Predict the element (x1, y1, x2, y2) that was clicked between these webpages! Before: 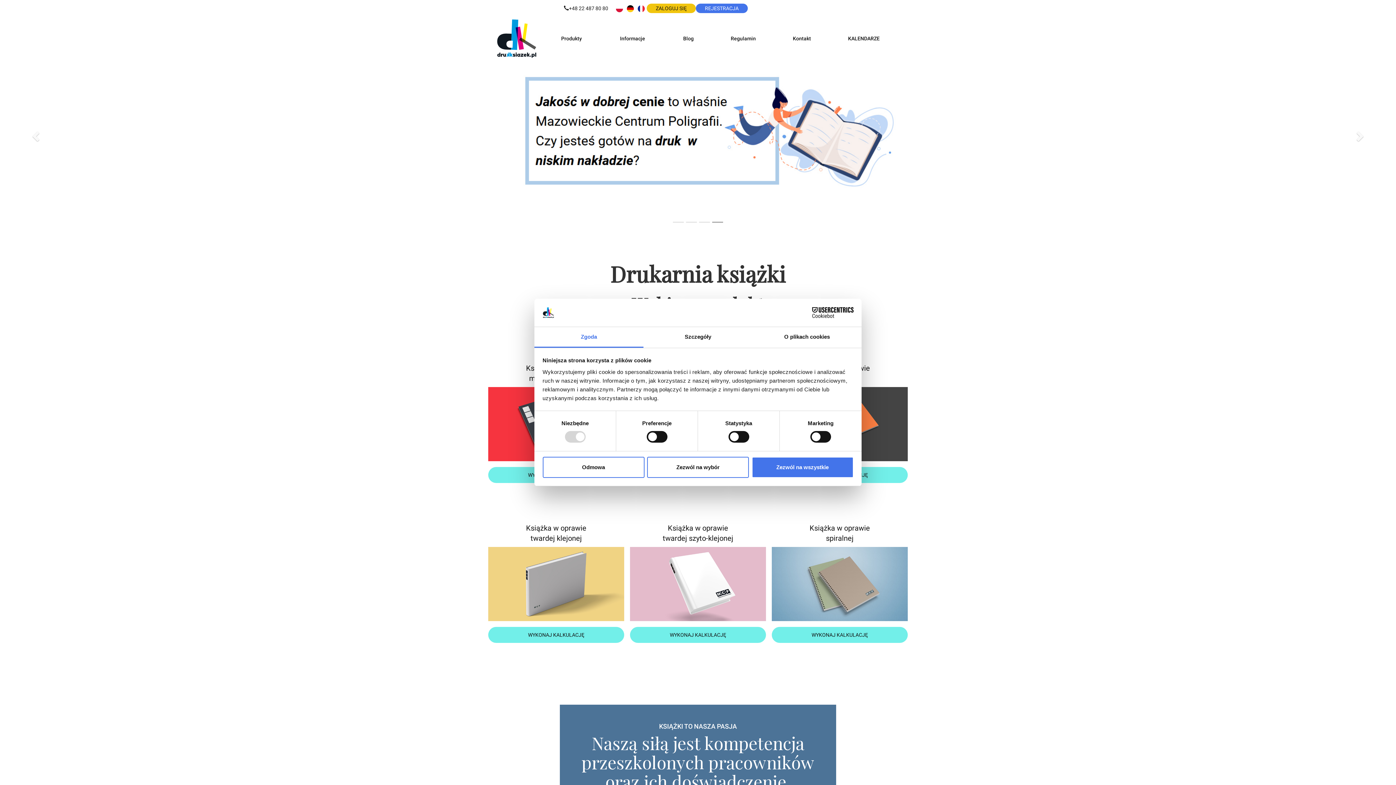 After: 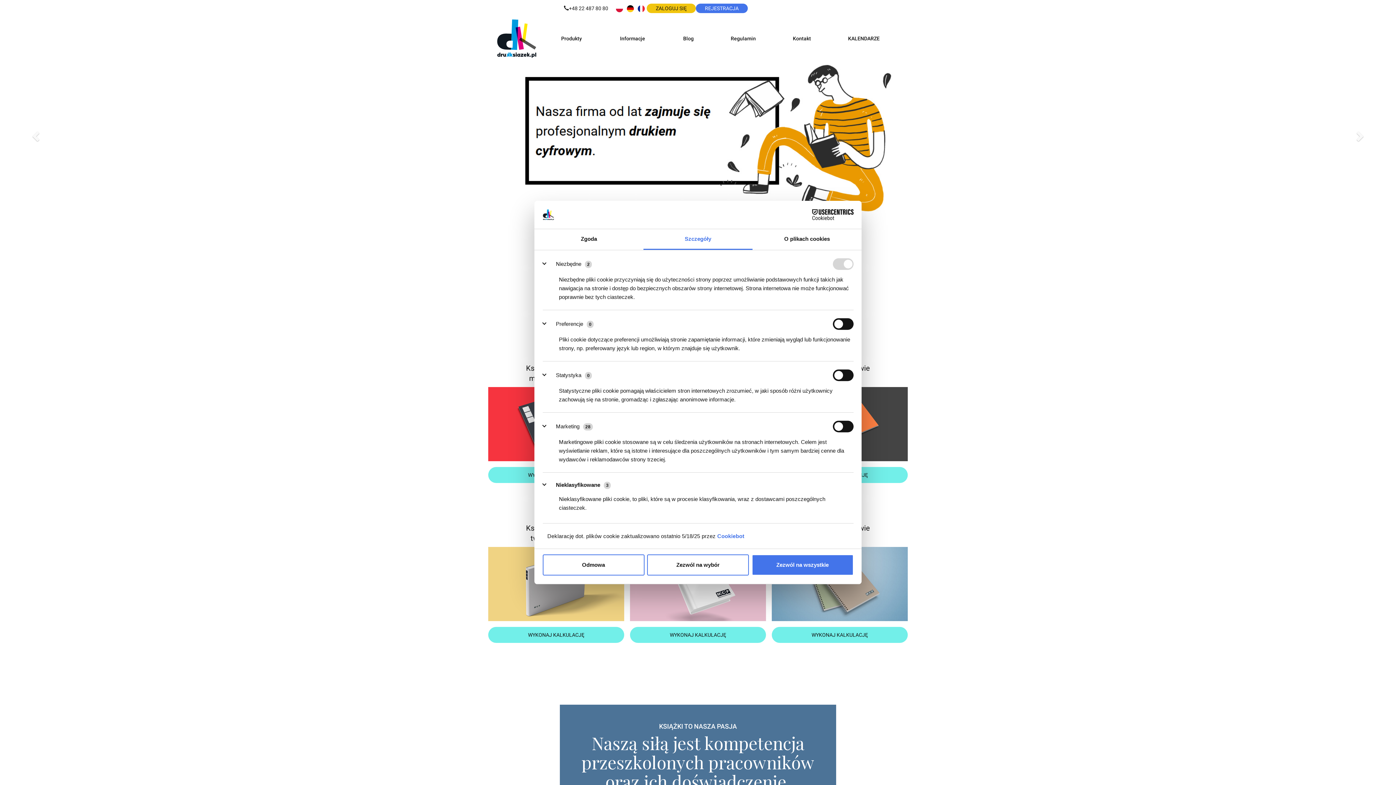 Action: label: Szczegóły bbox: (643, 327, 752, 347)